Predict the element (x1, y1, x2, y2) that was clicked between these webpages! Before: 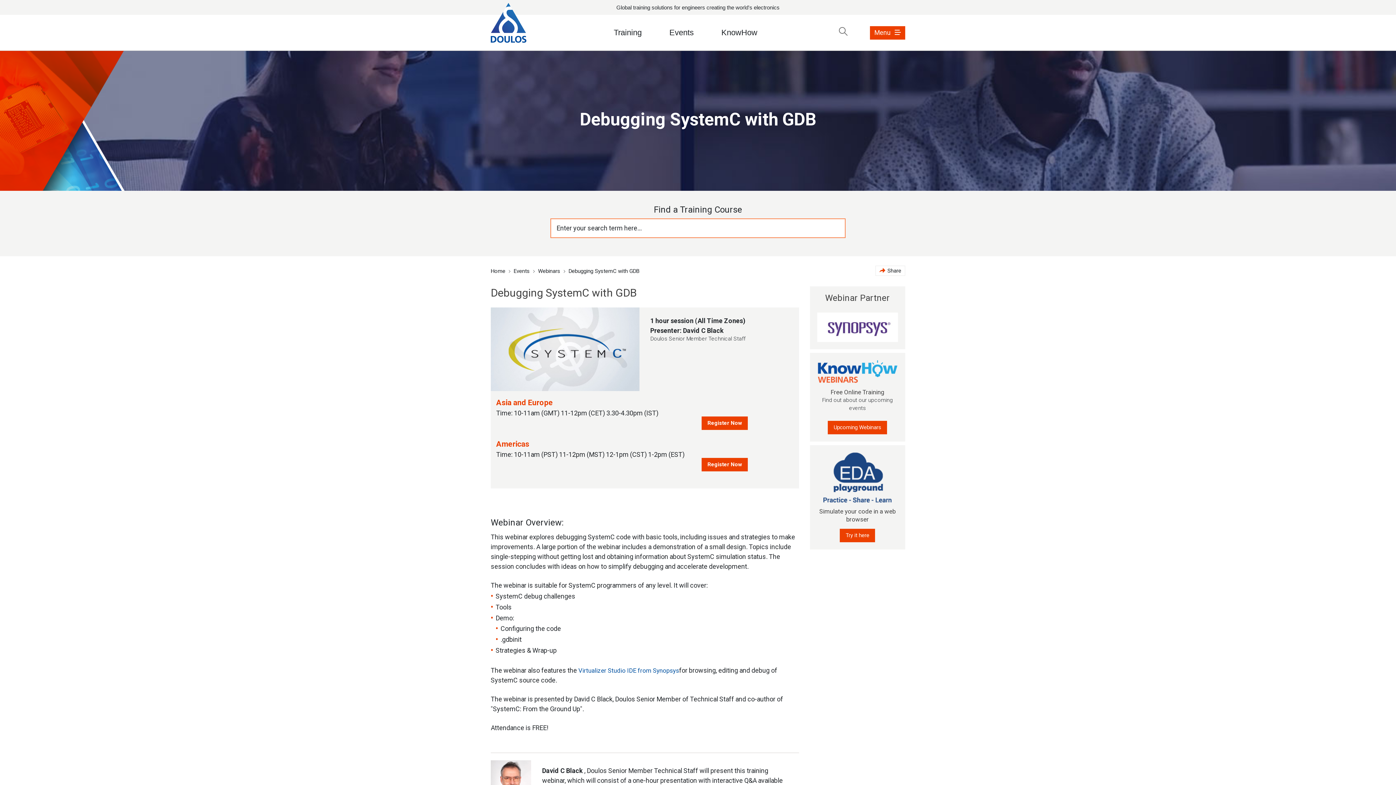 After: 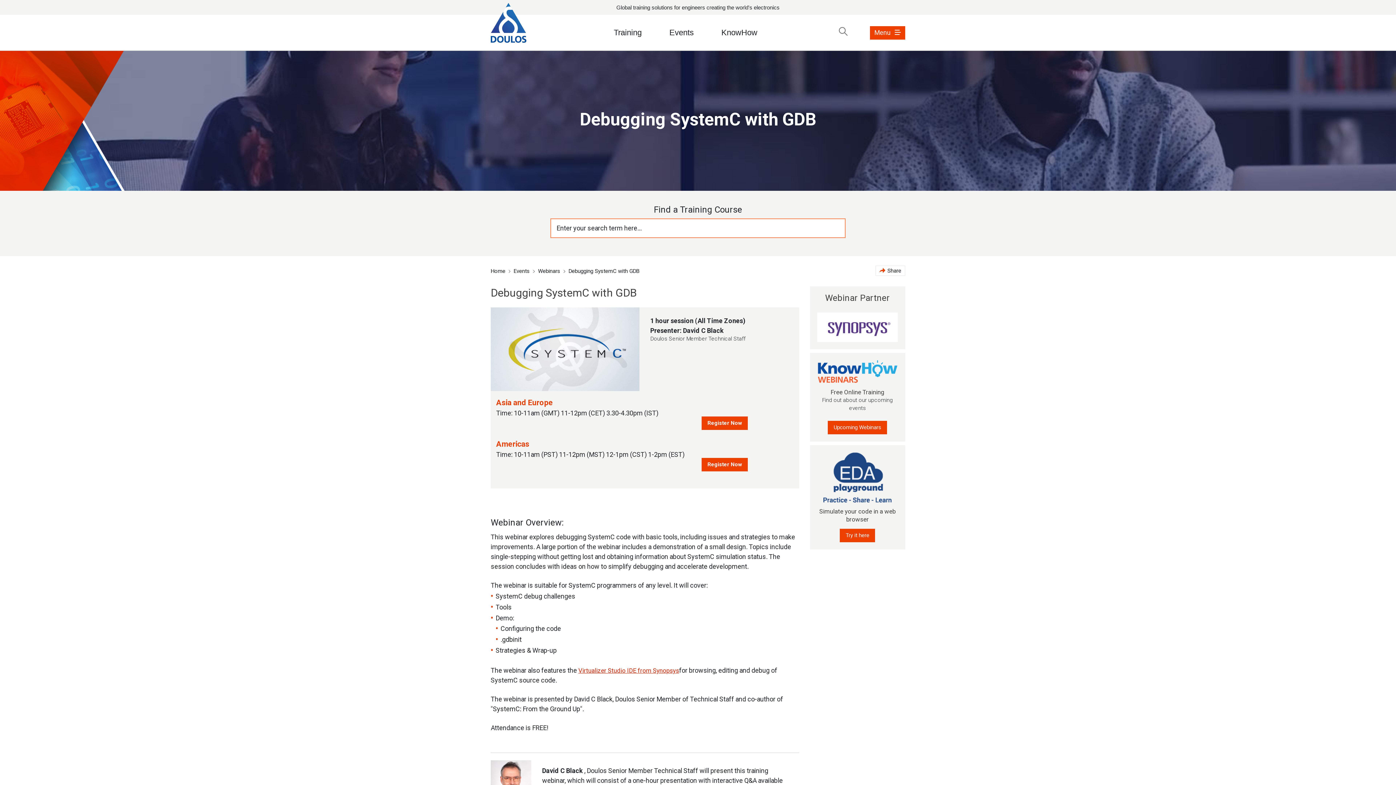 Action: bbox: (578, 666, 679, 675) label: Virtualizer Studio IDE from Synopsys